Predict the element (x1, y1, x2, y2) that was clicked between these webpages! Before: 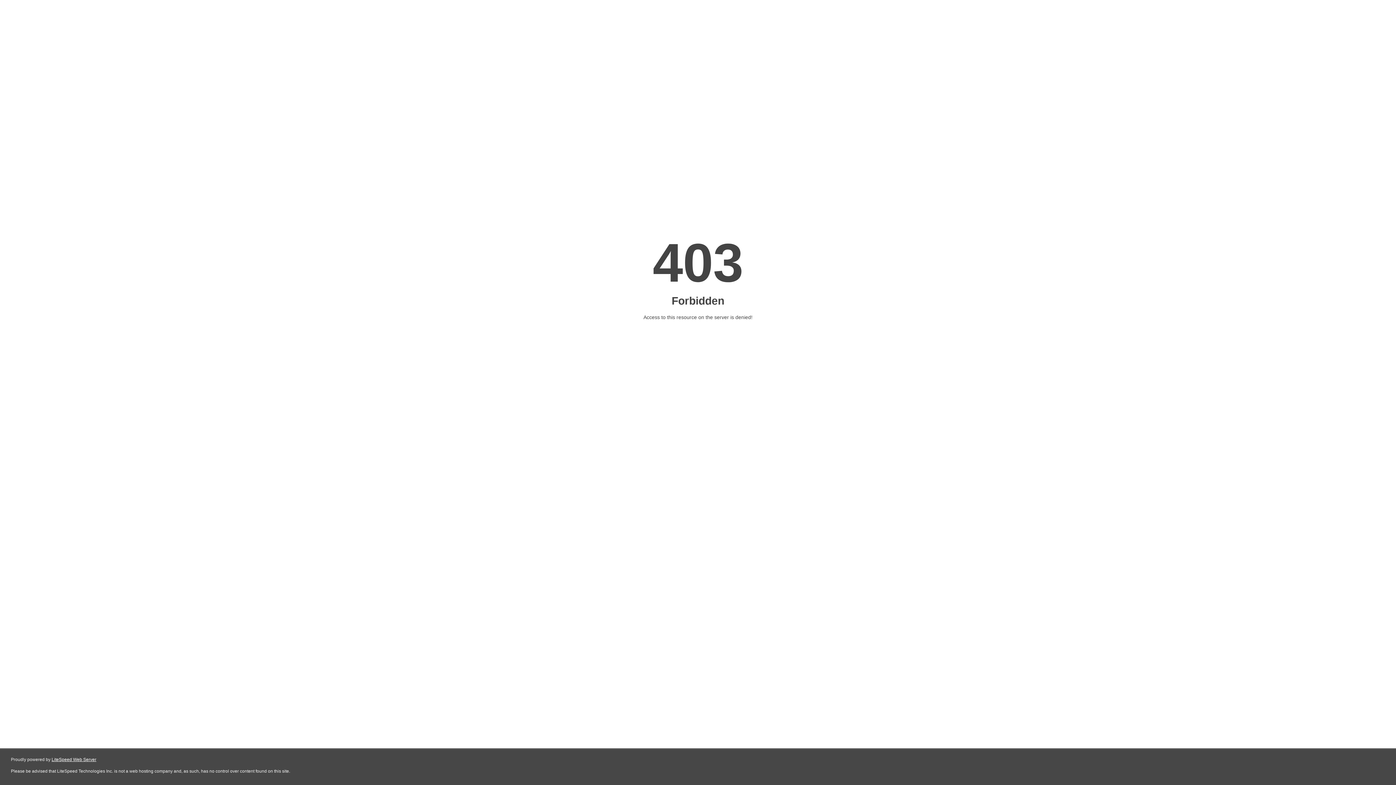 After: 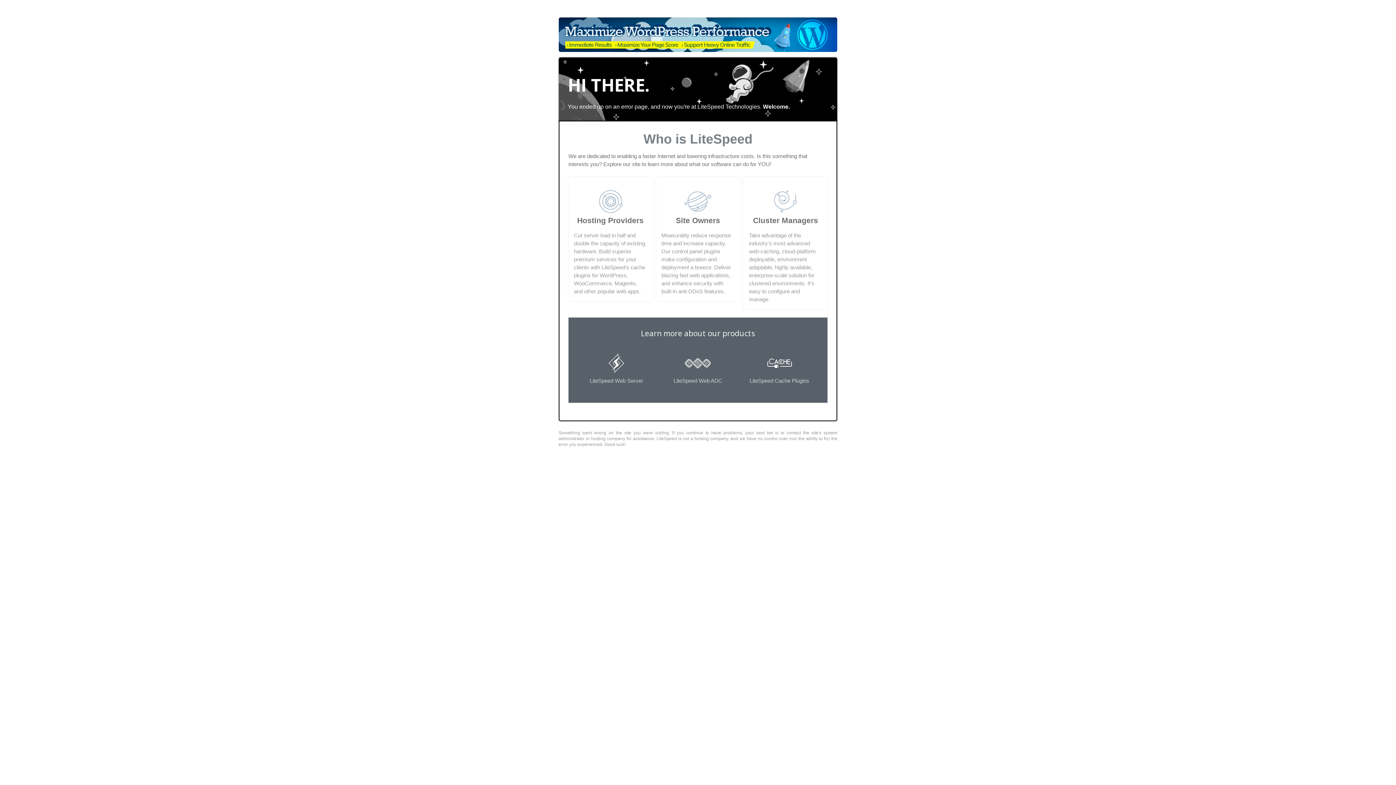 Action: label: LiteSpeed Web Server bbox: (51, 757, 96, 762)